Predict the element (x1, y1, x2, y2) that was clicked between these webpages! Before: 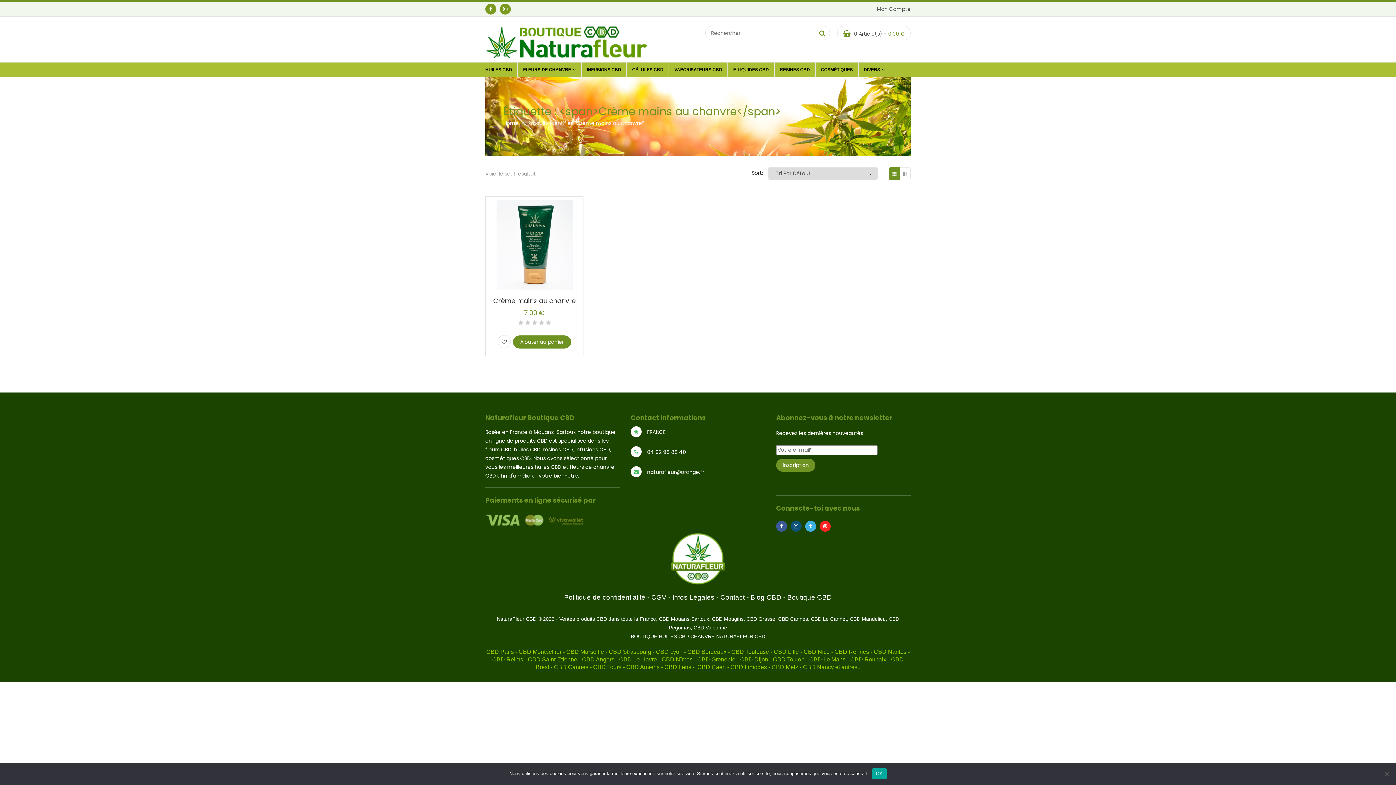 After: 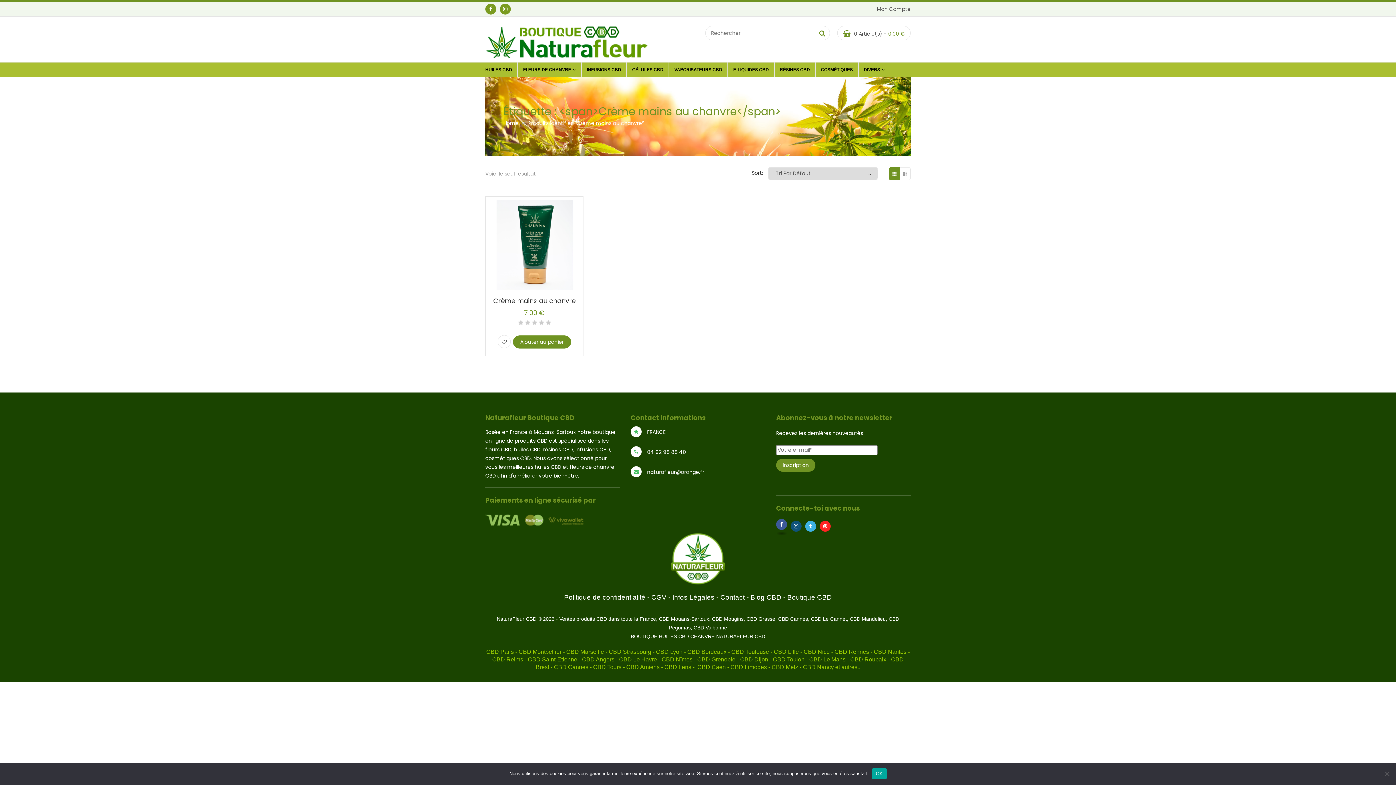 Action: bbox: (776, 520, 787, 531)